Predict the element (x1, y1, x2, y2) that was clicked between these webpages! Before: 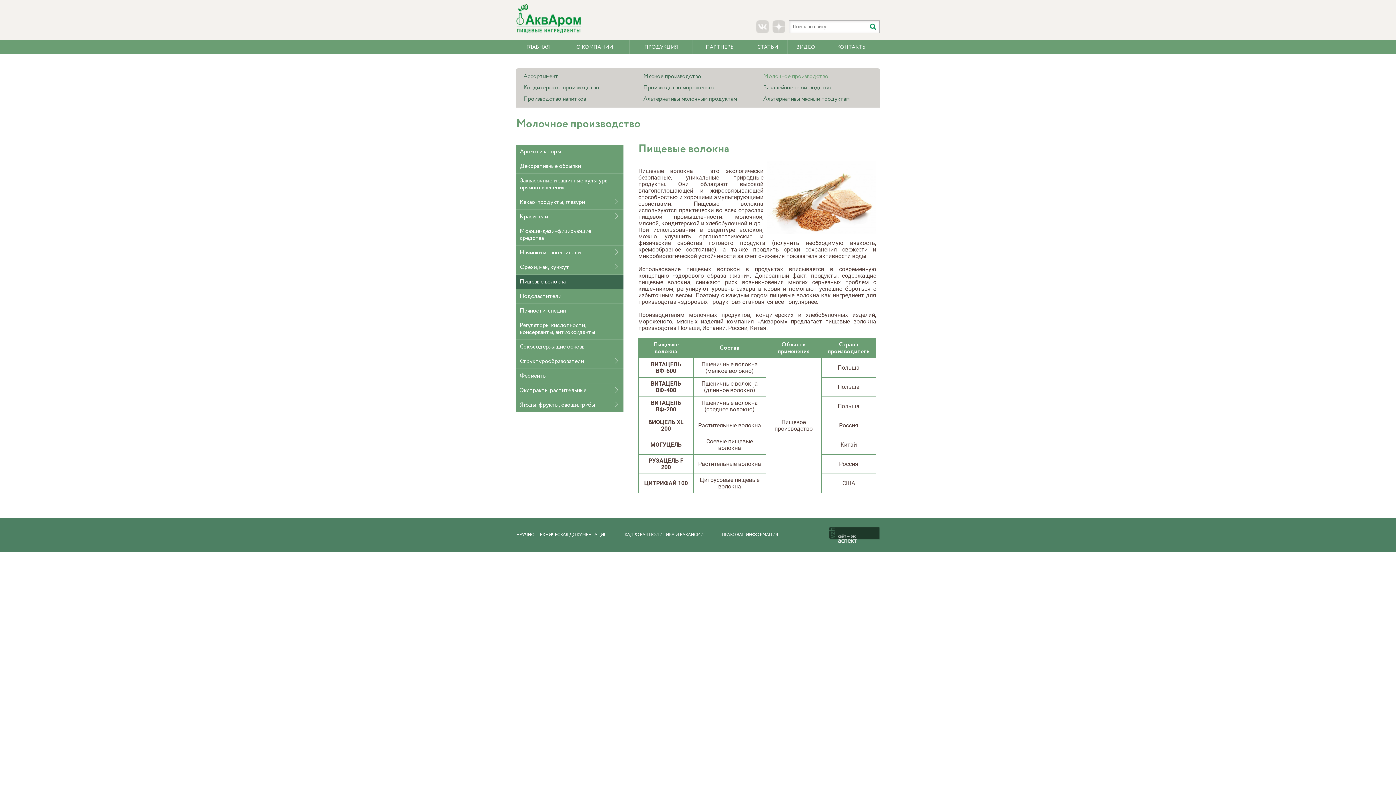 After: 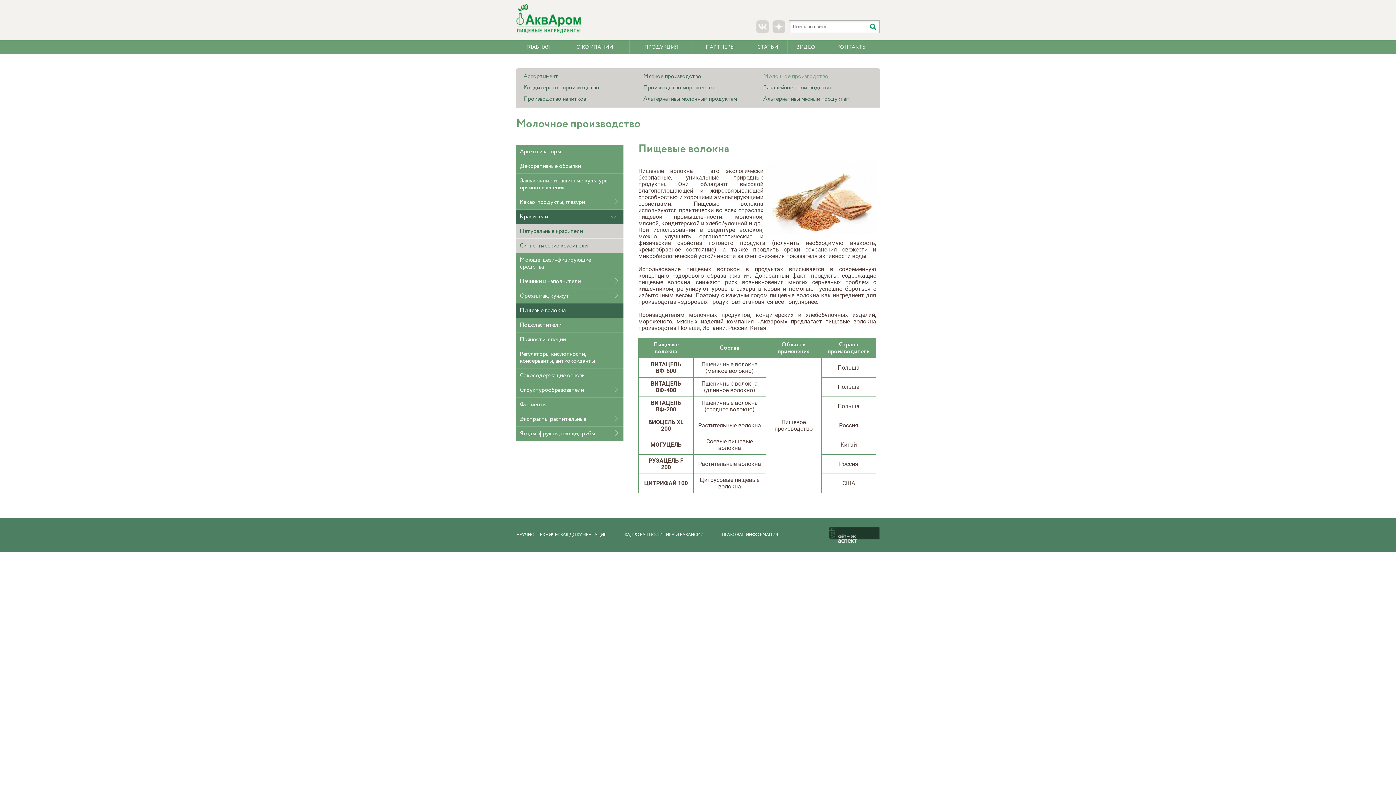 Action: bbox: (516, 209, 623, 224) label: Красители